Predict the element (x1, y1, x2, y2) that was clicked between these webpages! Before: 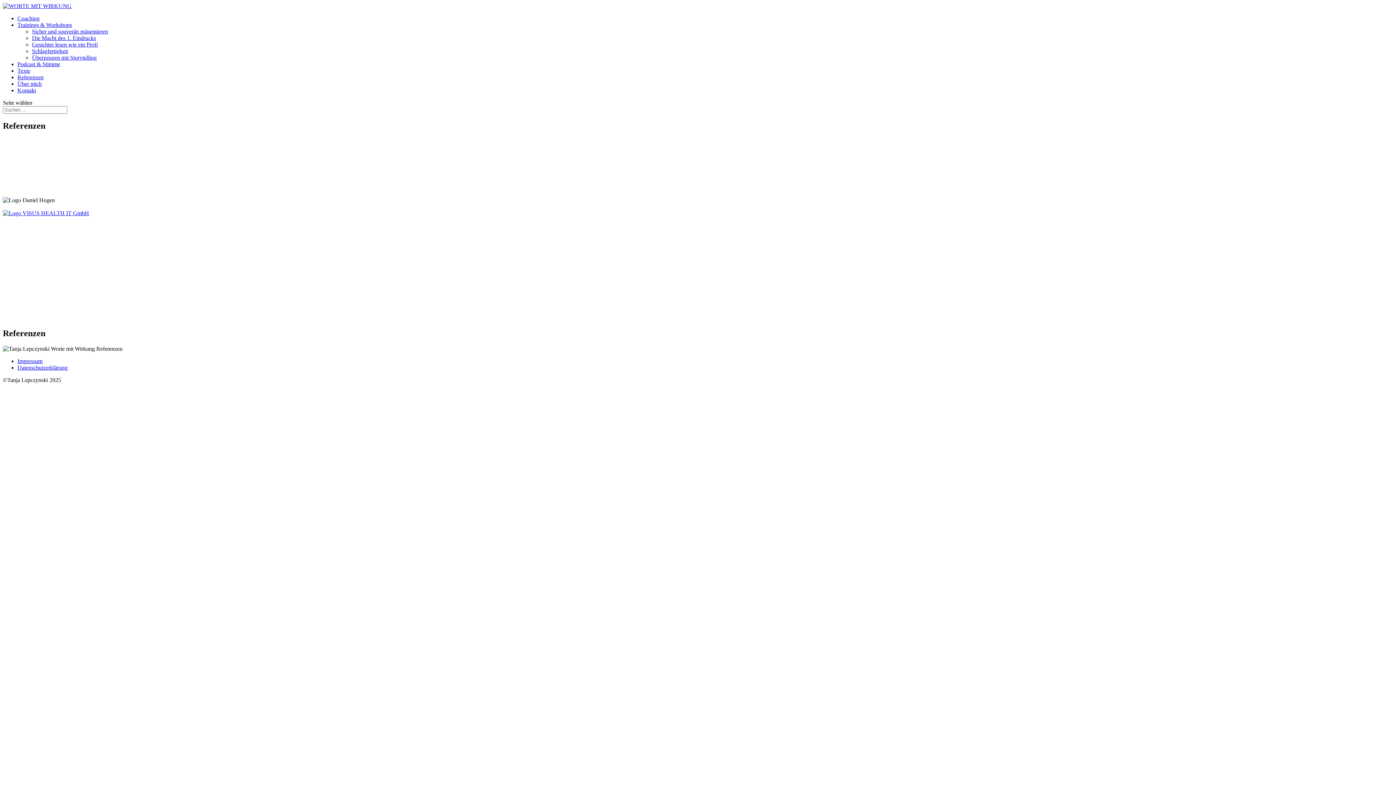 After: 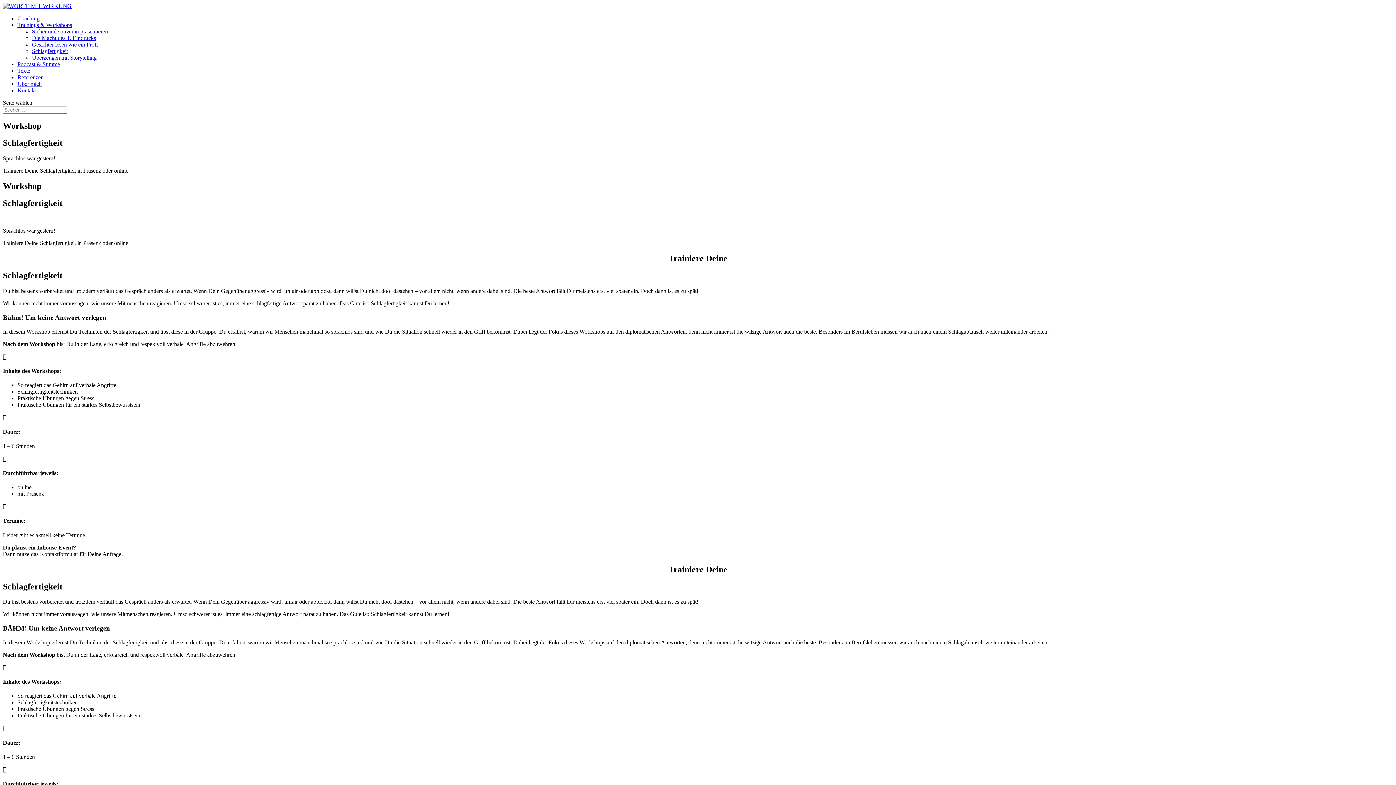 Action: bbox: (32, 48, 68, 54) label: Schlagfertigkeit